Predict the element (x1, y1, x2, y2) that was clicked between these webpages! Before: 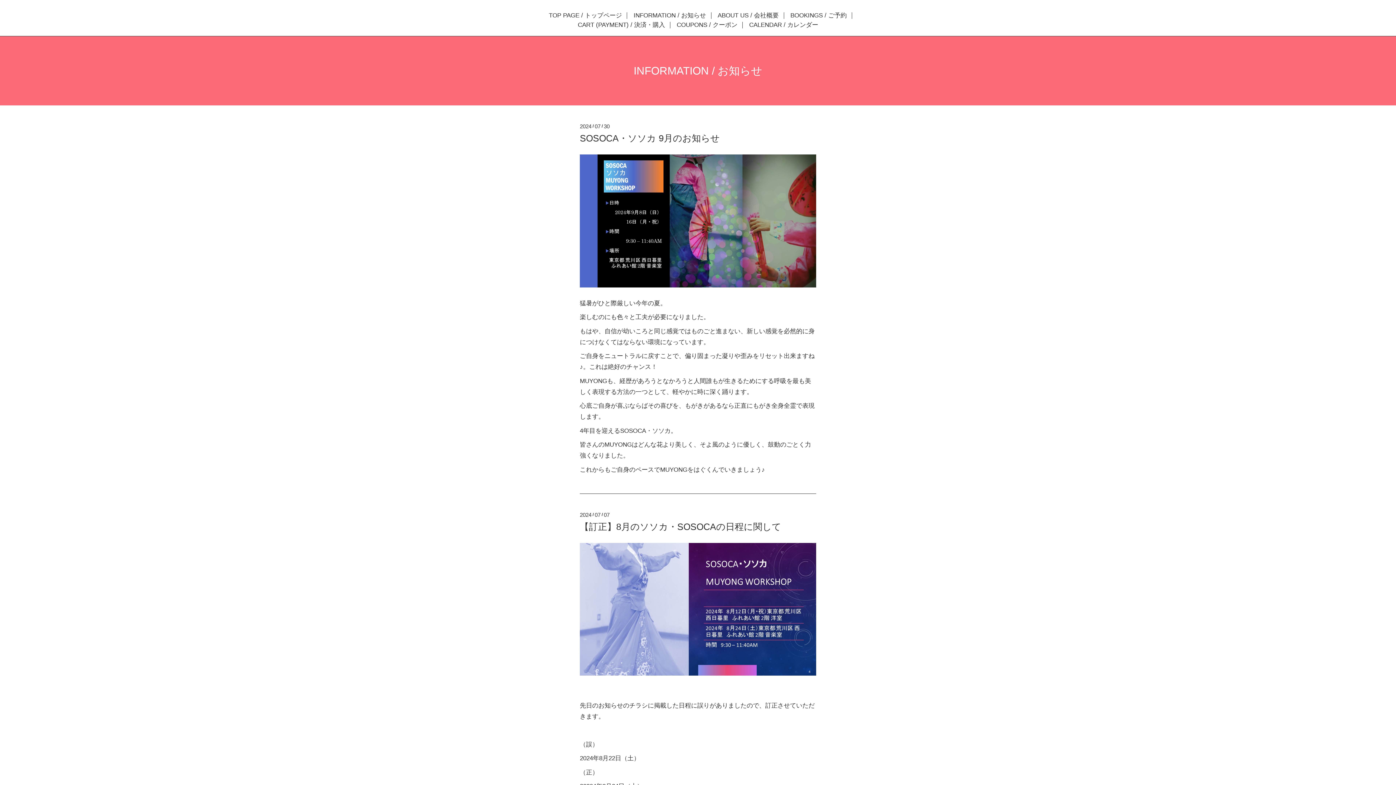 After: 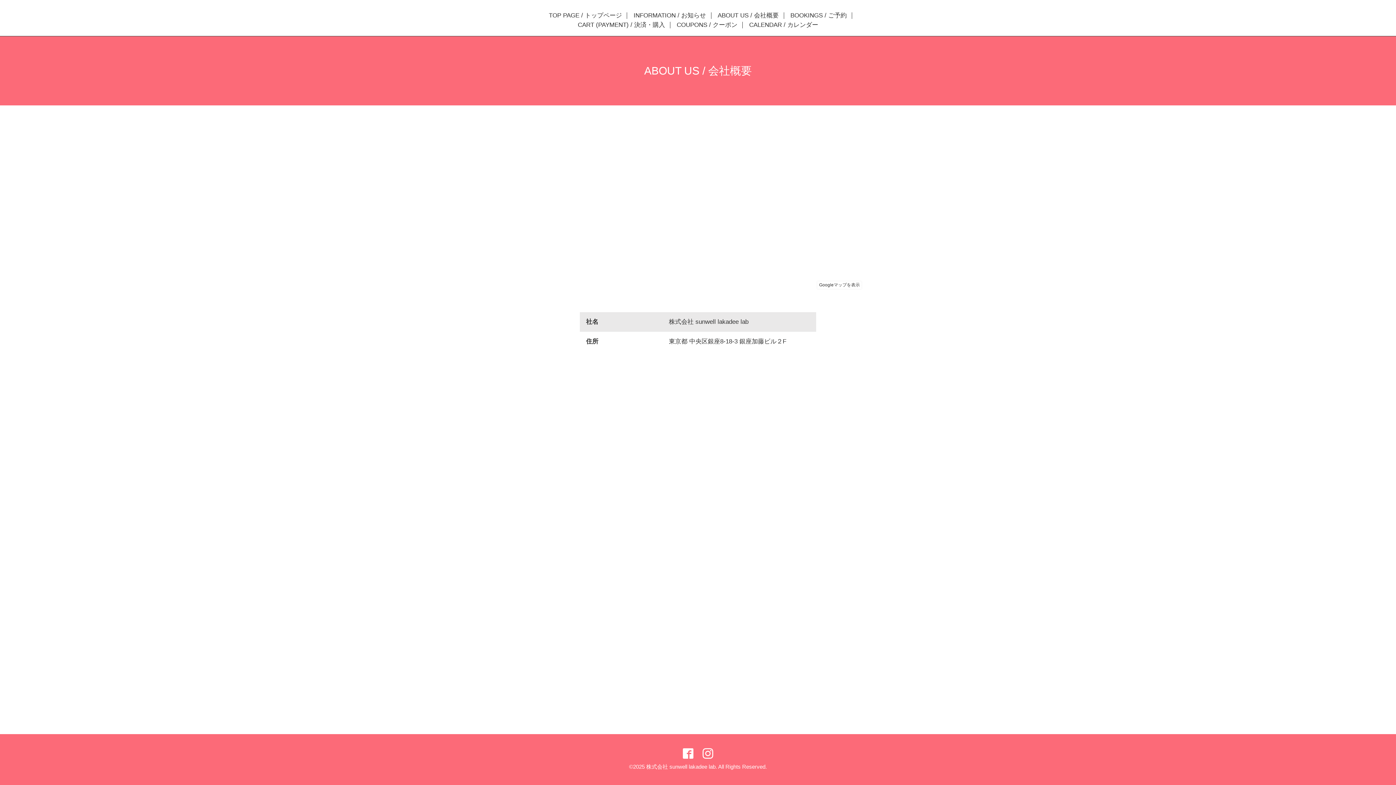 Action: label: ABOUT US / 会社概要 bbox: (712, 12, 783, 18)